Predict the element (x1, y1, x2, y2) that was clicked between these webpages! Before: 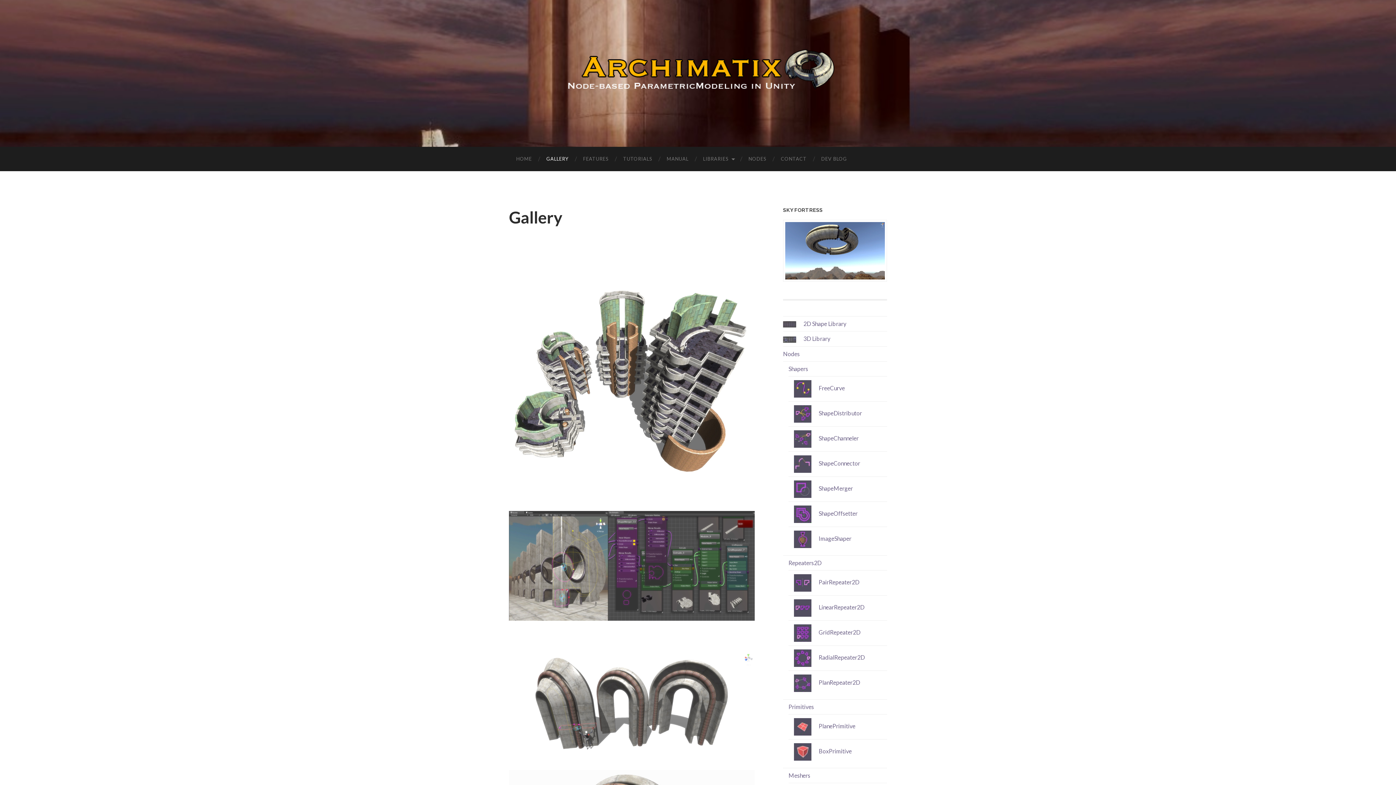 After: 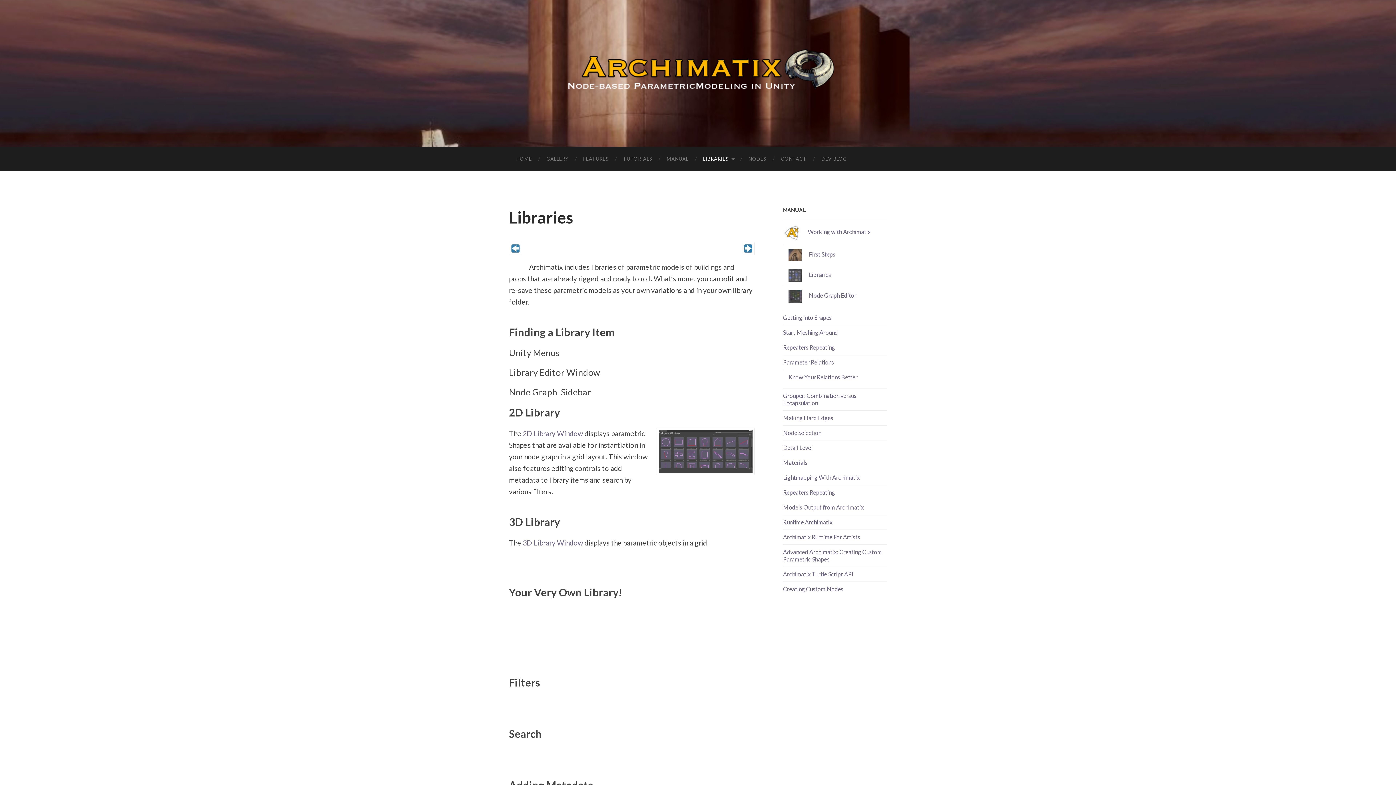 Action: bbox: (696, 146, 741, 171) label: LIBRARIES